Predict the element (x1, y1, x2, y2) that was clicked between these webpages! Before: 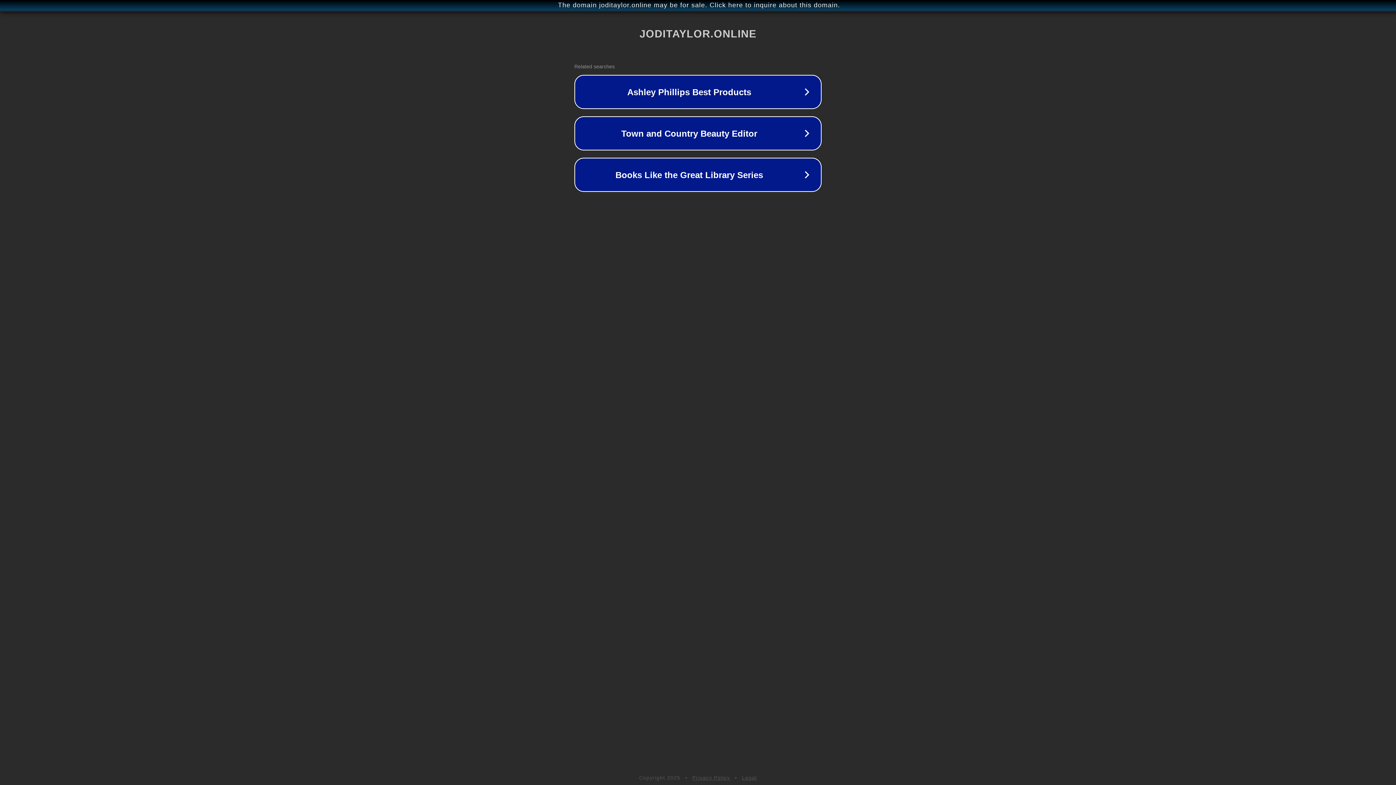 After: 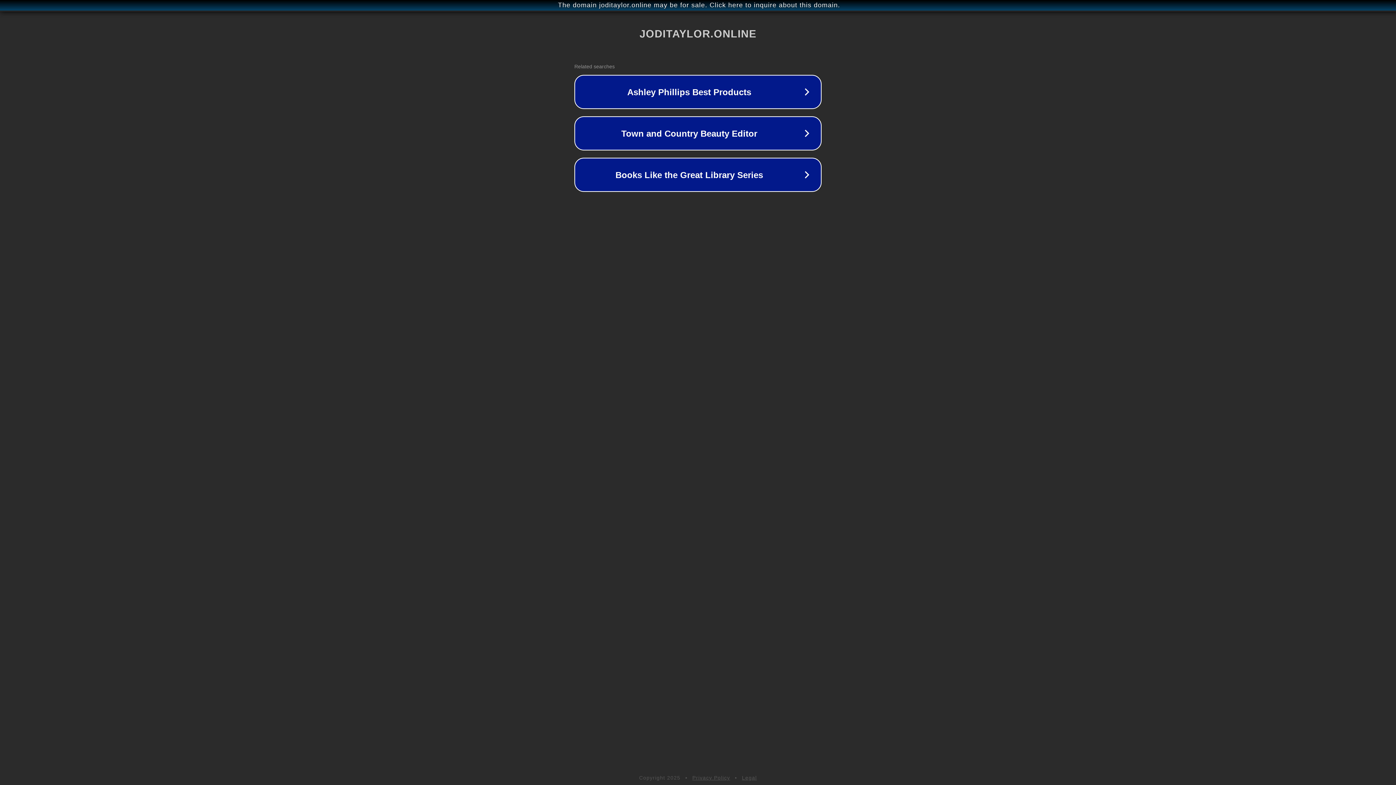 Action: label: Privacy Policy bbox: (692, 775, 730, 781)